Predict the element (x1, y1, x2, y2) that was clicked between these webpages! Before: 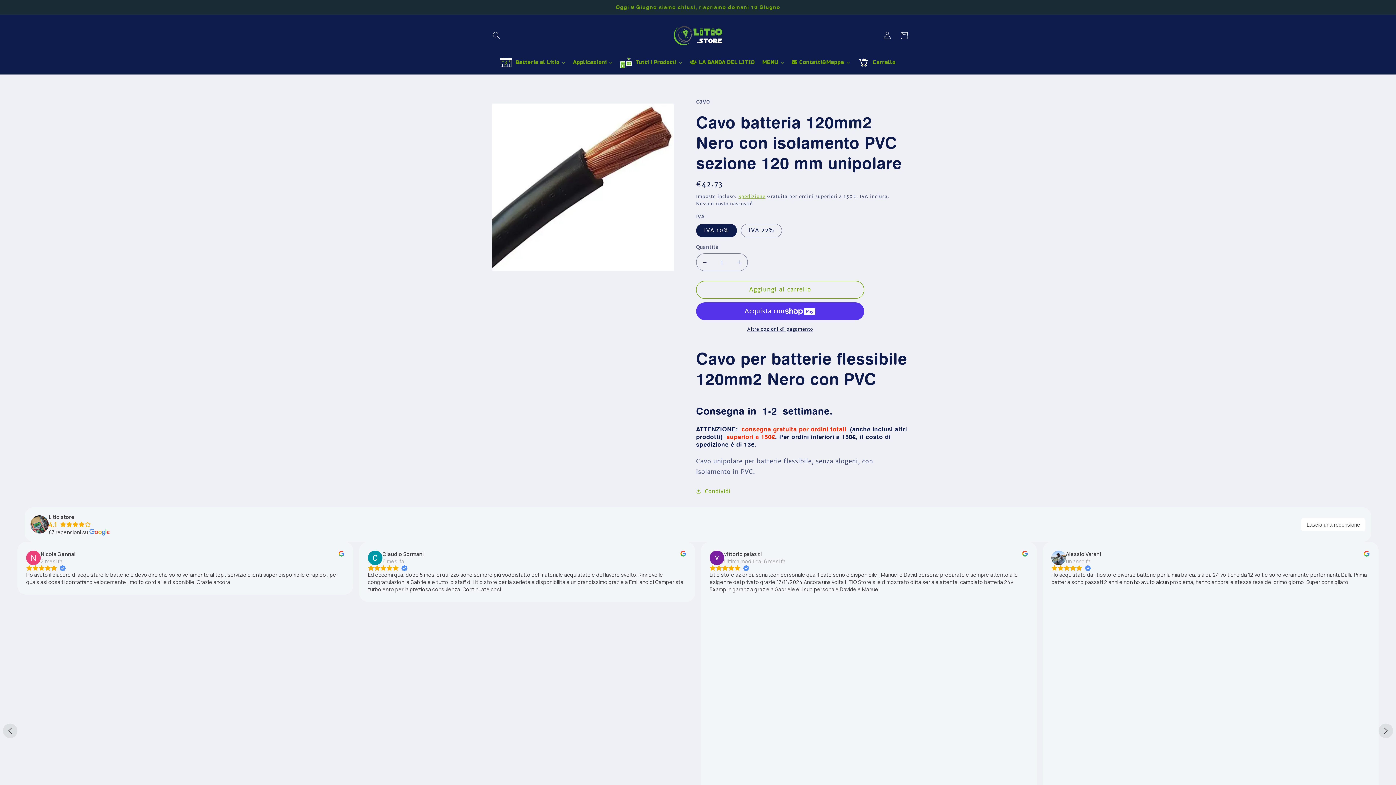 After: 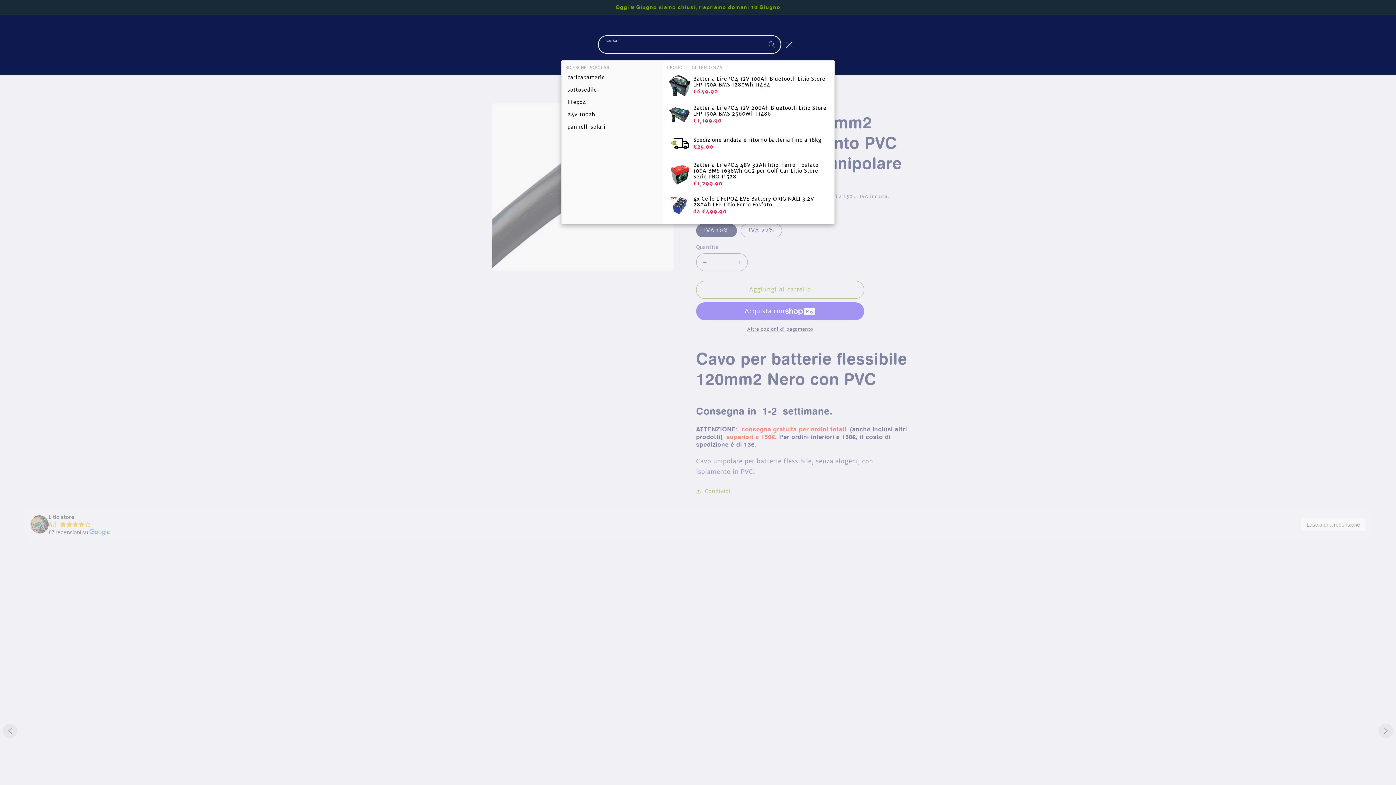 Action: label: Cerca bbox: (488, 27, 504, 43)